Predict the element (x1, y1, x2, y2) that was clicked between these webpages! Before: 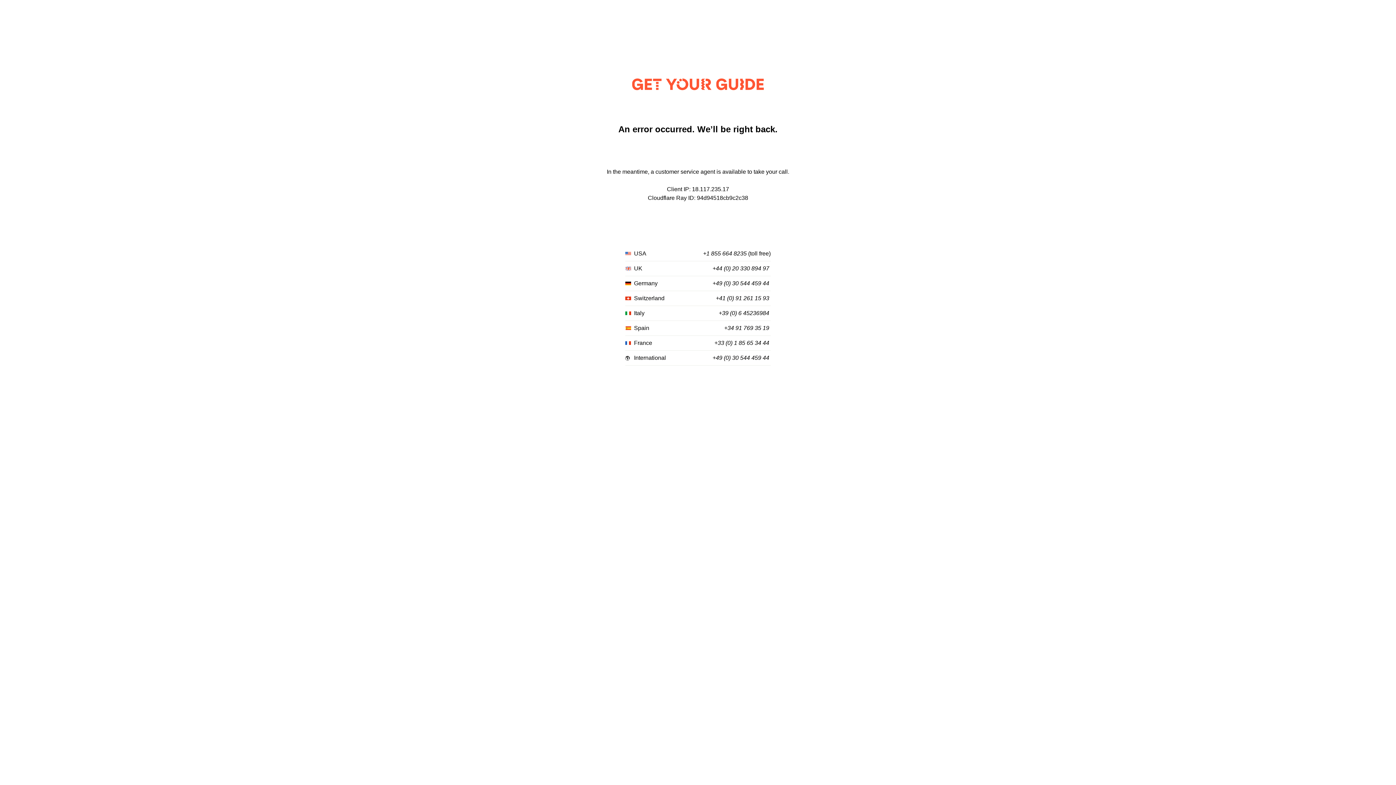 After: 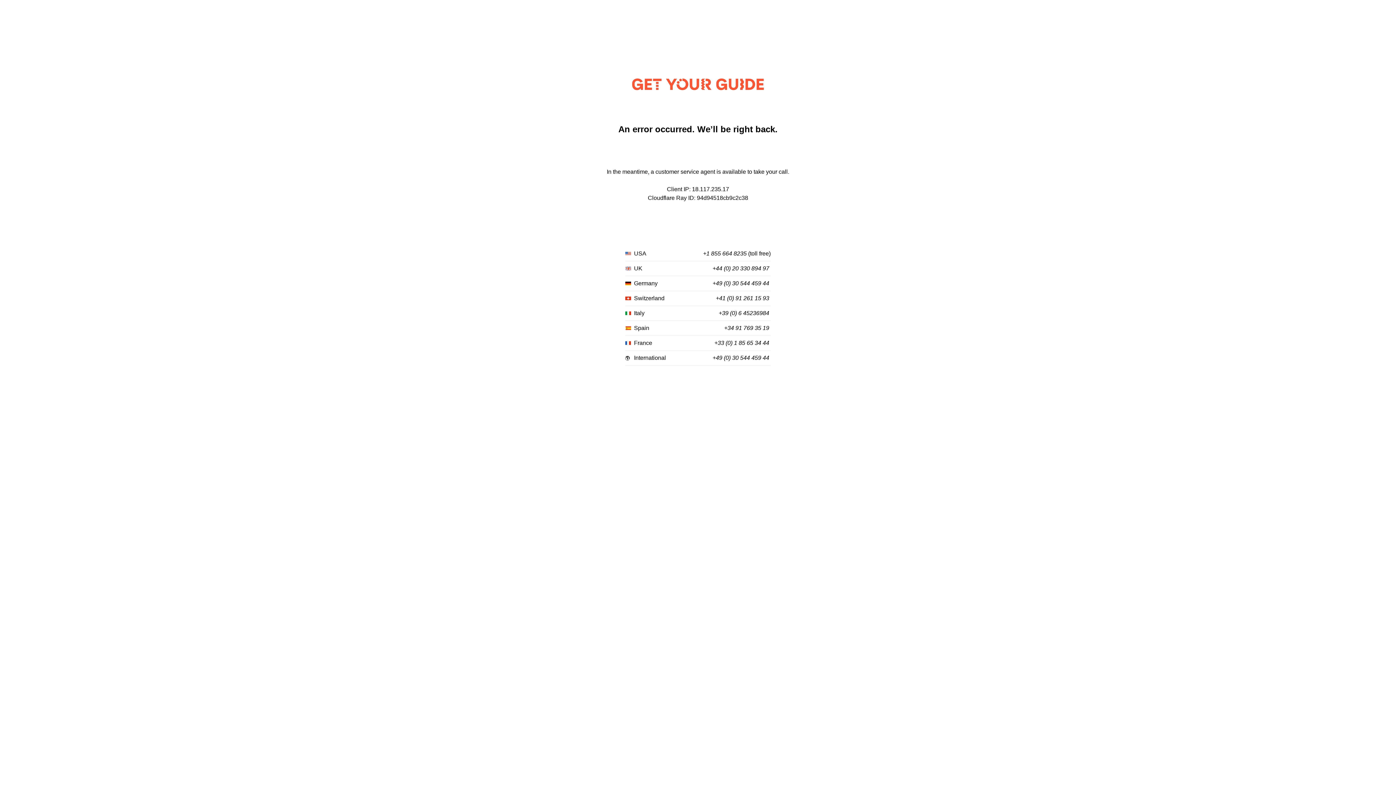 Action: label: +49 (0) 30 544 459 44 bbox: (712, 355, 769, 361)